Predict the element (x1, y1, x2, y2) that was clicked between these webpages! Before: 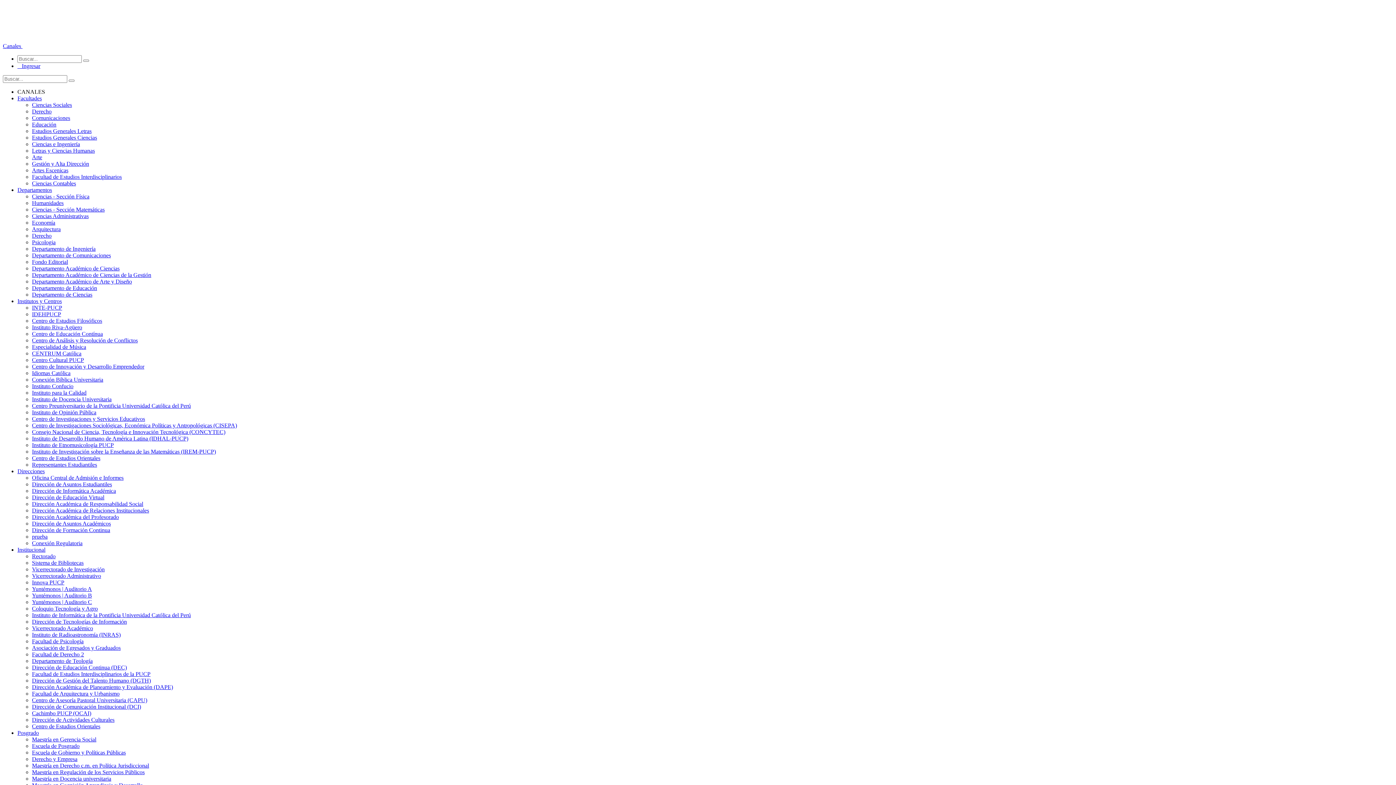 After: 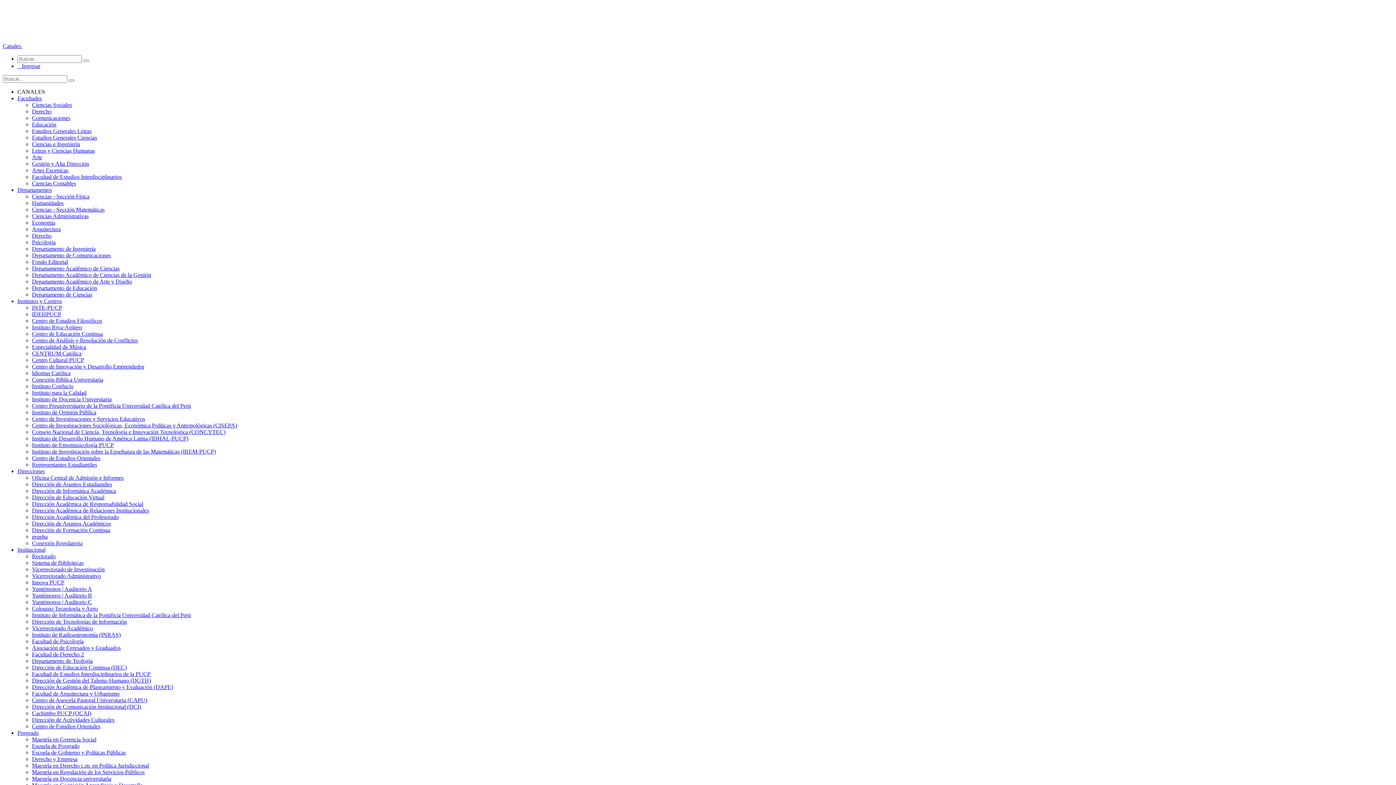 Action: label: Facultades bbox: (17, 95, 41, 101)